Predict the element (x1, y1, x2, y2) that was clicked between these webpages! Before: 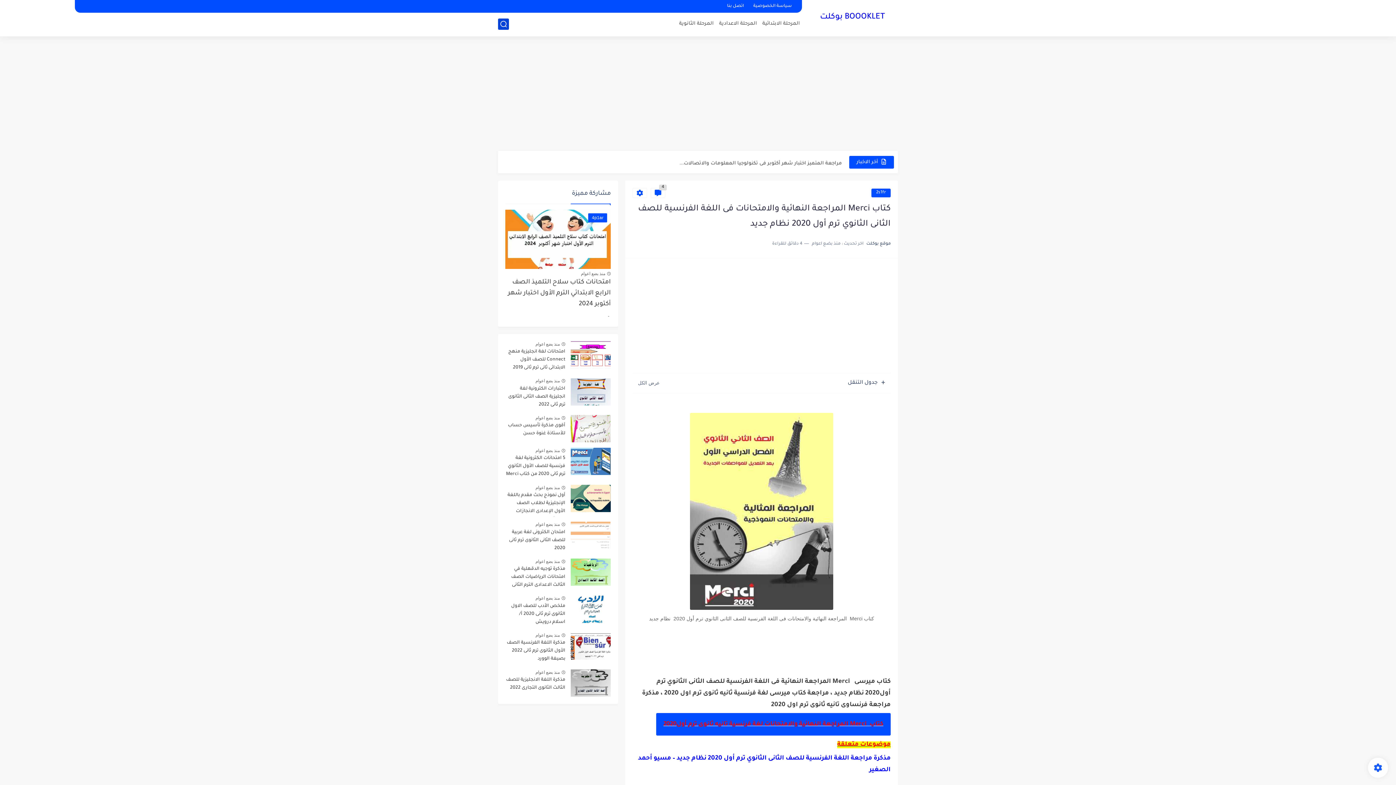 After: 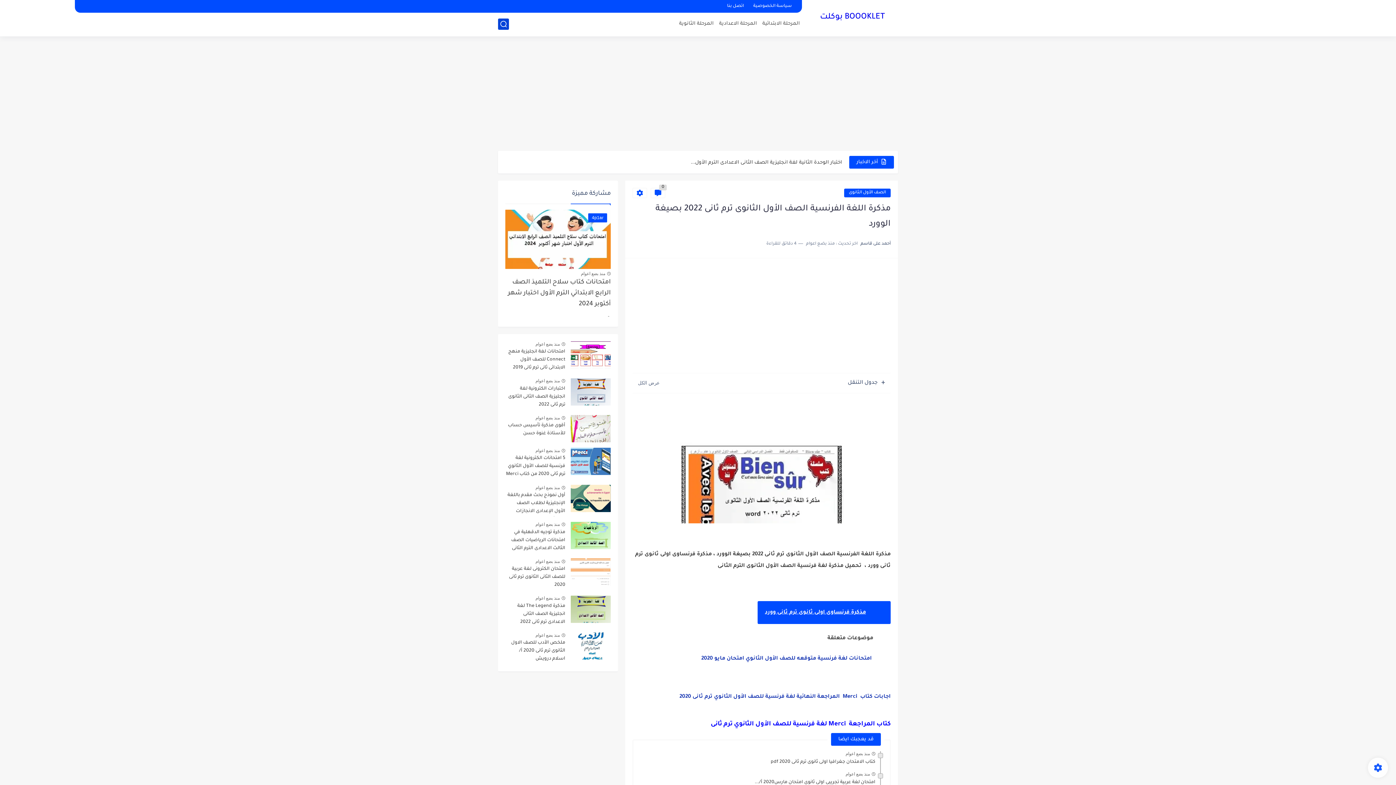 Action: bbox: (570, 632, 610, 660)